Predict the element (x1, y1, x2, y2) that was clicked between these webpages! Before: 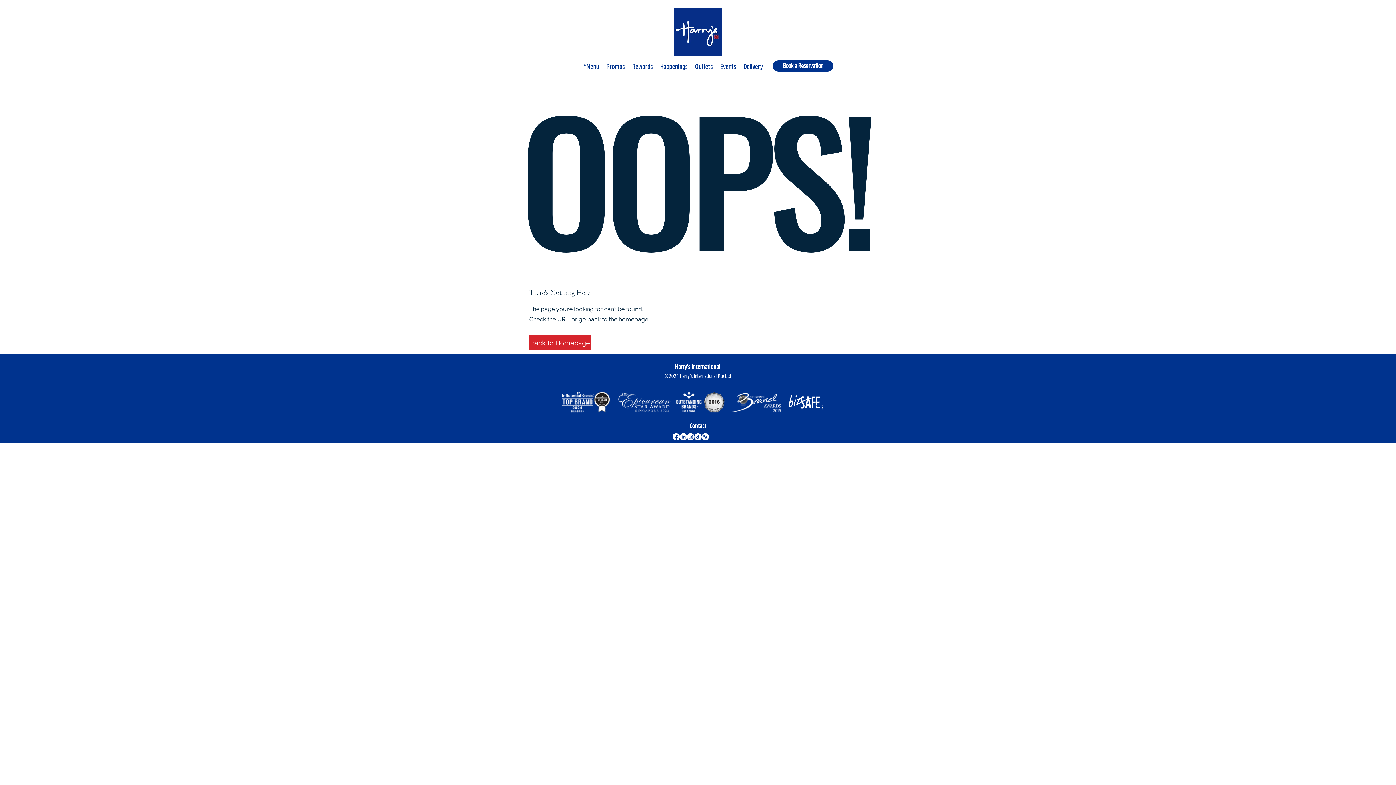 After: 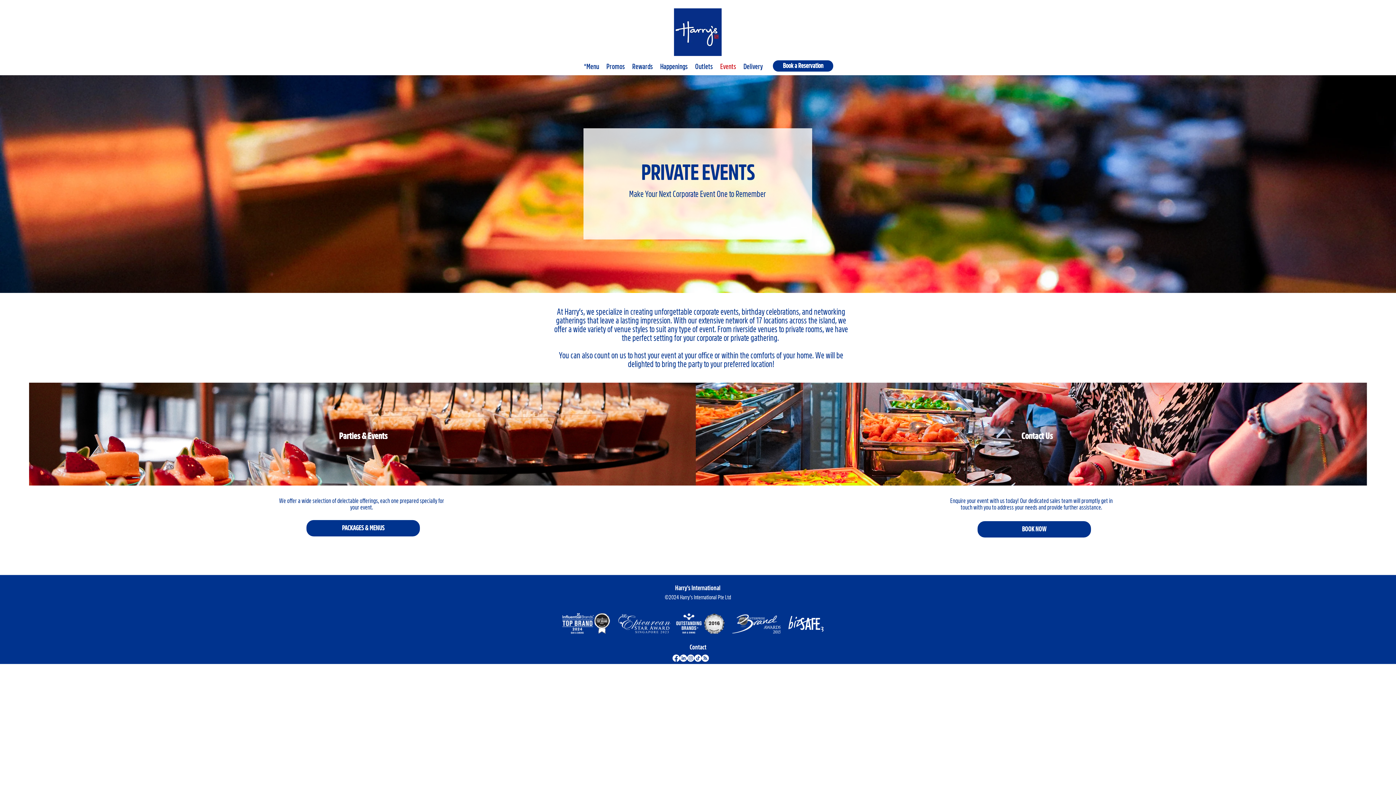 Action: bbox: (716, 61, 740, 66) label: Events